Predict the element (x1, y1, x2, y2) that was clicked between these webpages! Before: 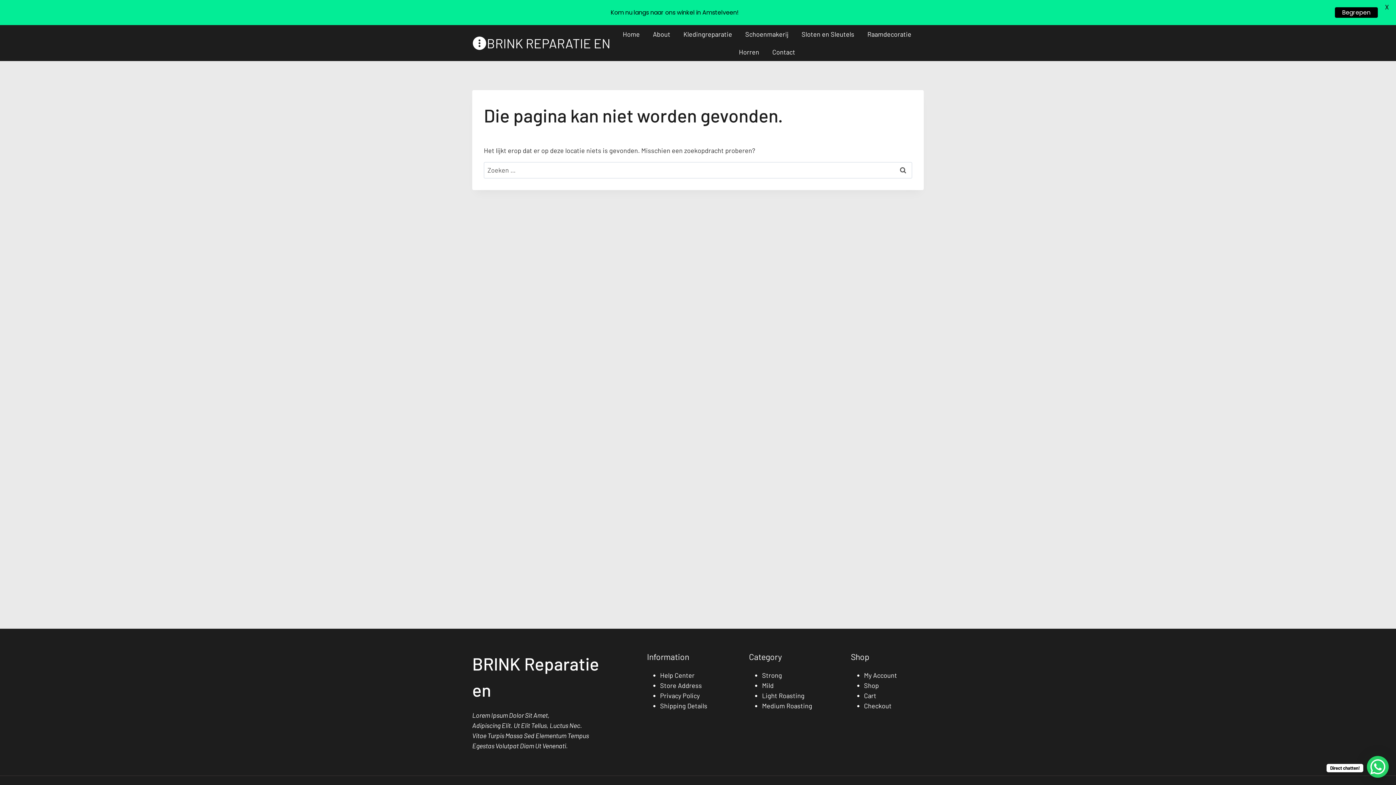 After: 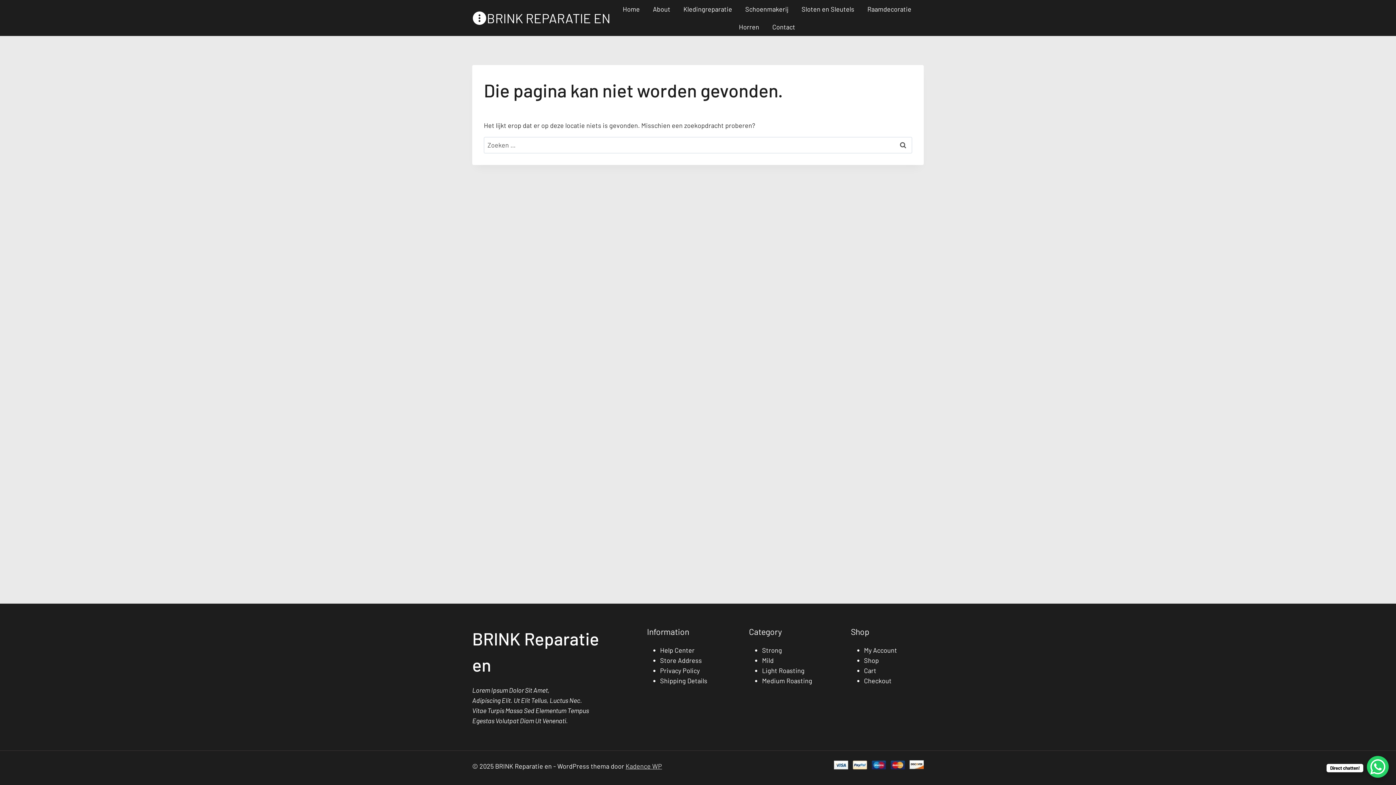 Action: label: Begrepen bbox: (1335, 7, 1378, 17)